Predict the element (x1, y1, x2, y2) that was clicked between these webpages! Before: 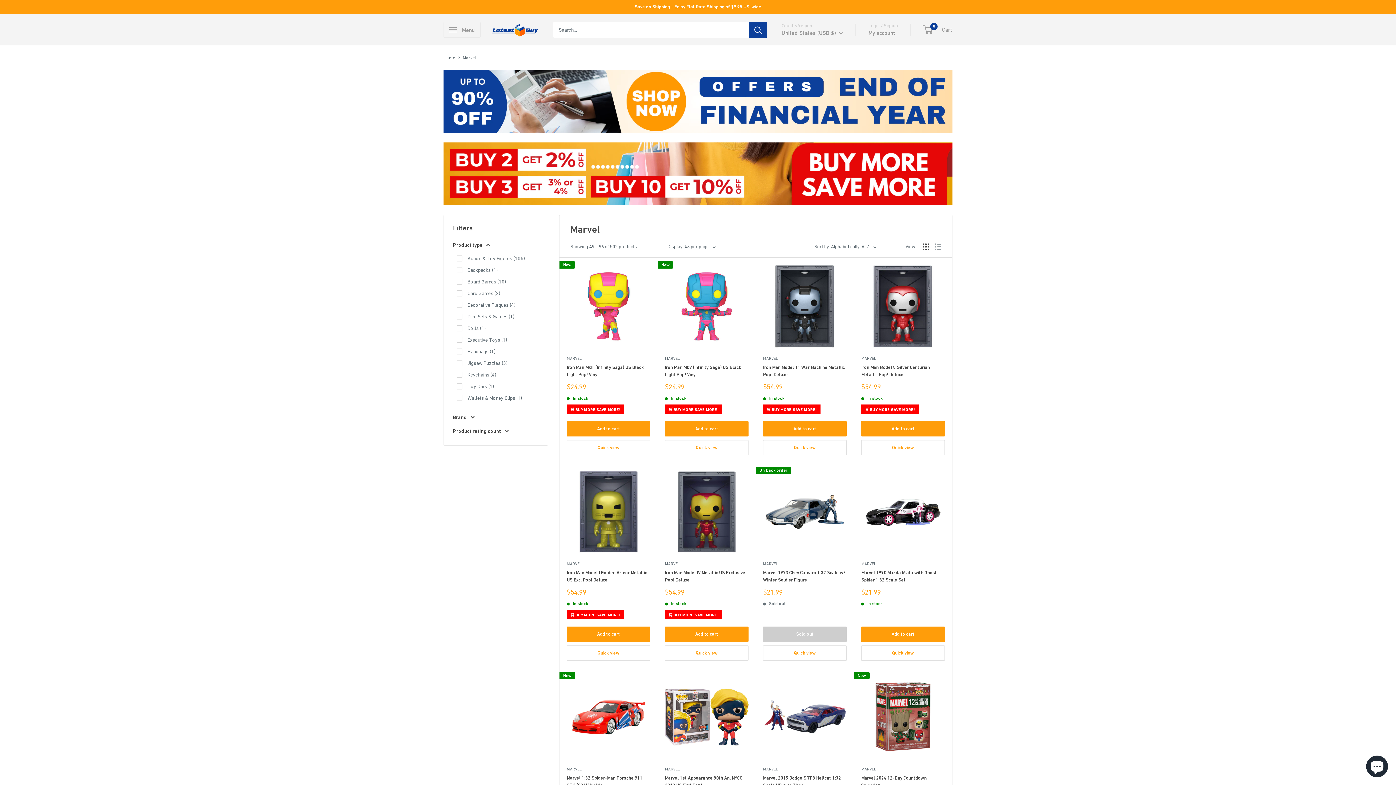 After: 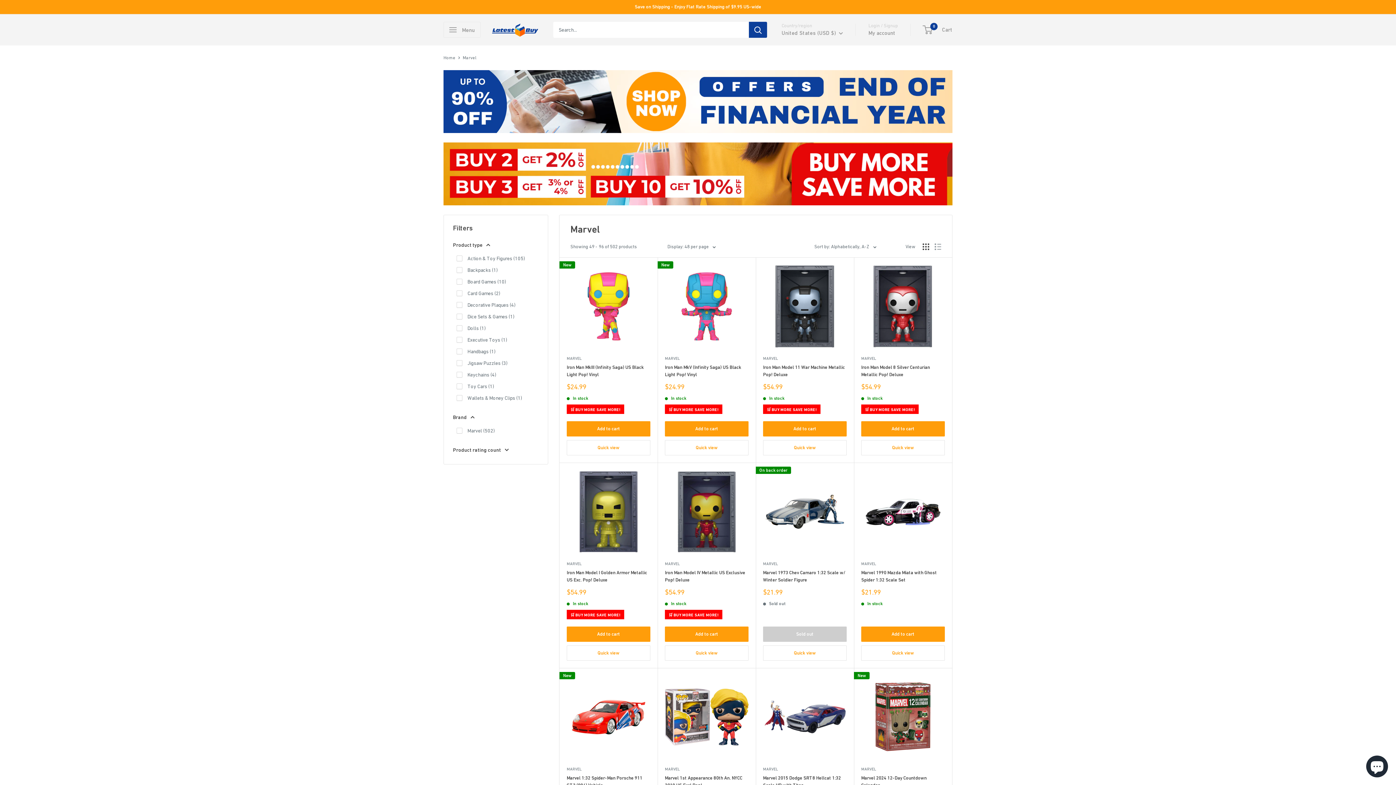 Action: bbox: (453, 412, 538, 422) label: Brand